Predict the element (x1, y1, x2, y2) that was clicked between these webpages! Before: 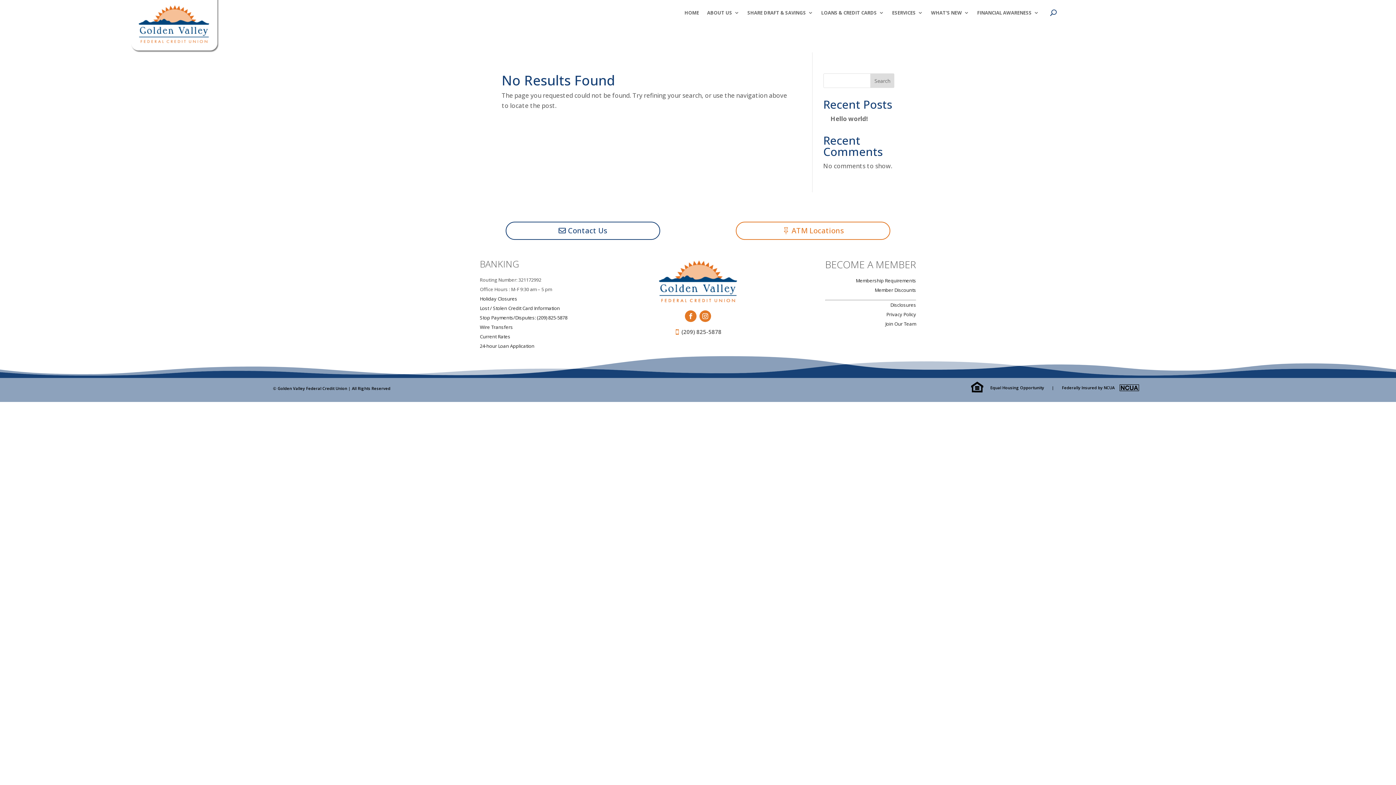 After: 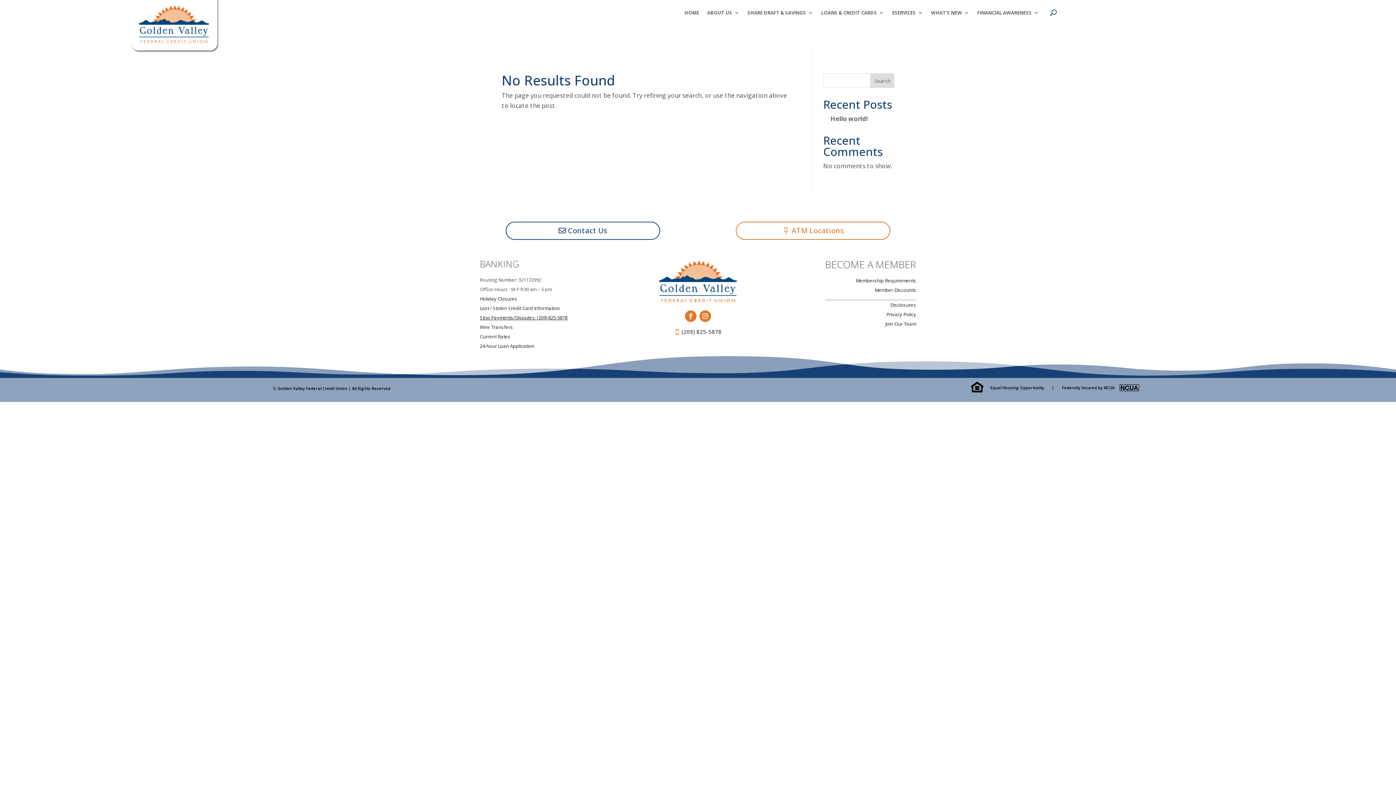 Action: label: Stop Payments/Disputes: (209) 825-5878 bbox: (480, 314, 567, 321)